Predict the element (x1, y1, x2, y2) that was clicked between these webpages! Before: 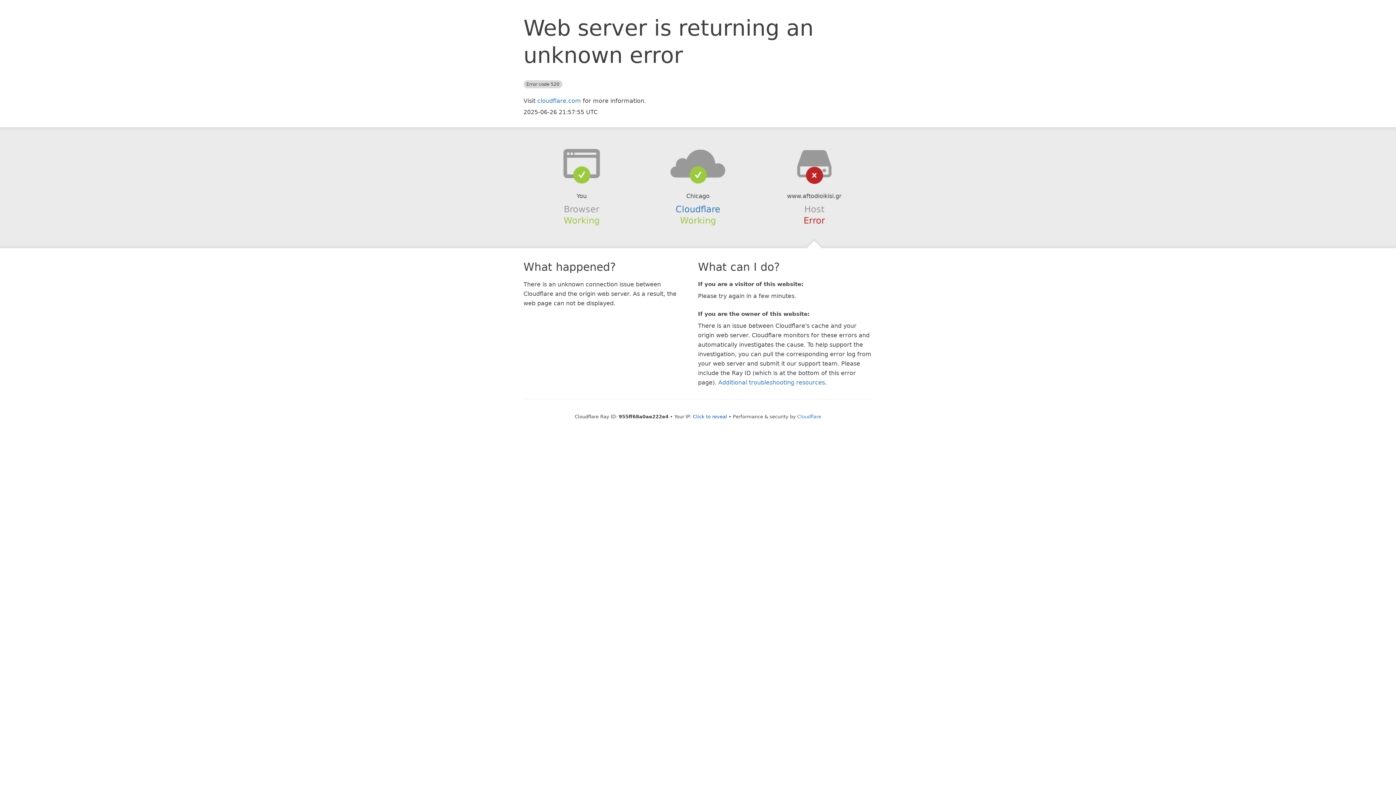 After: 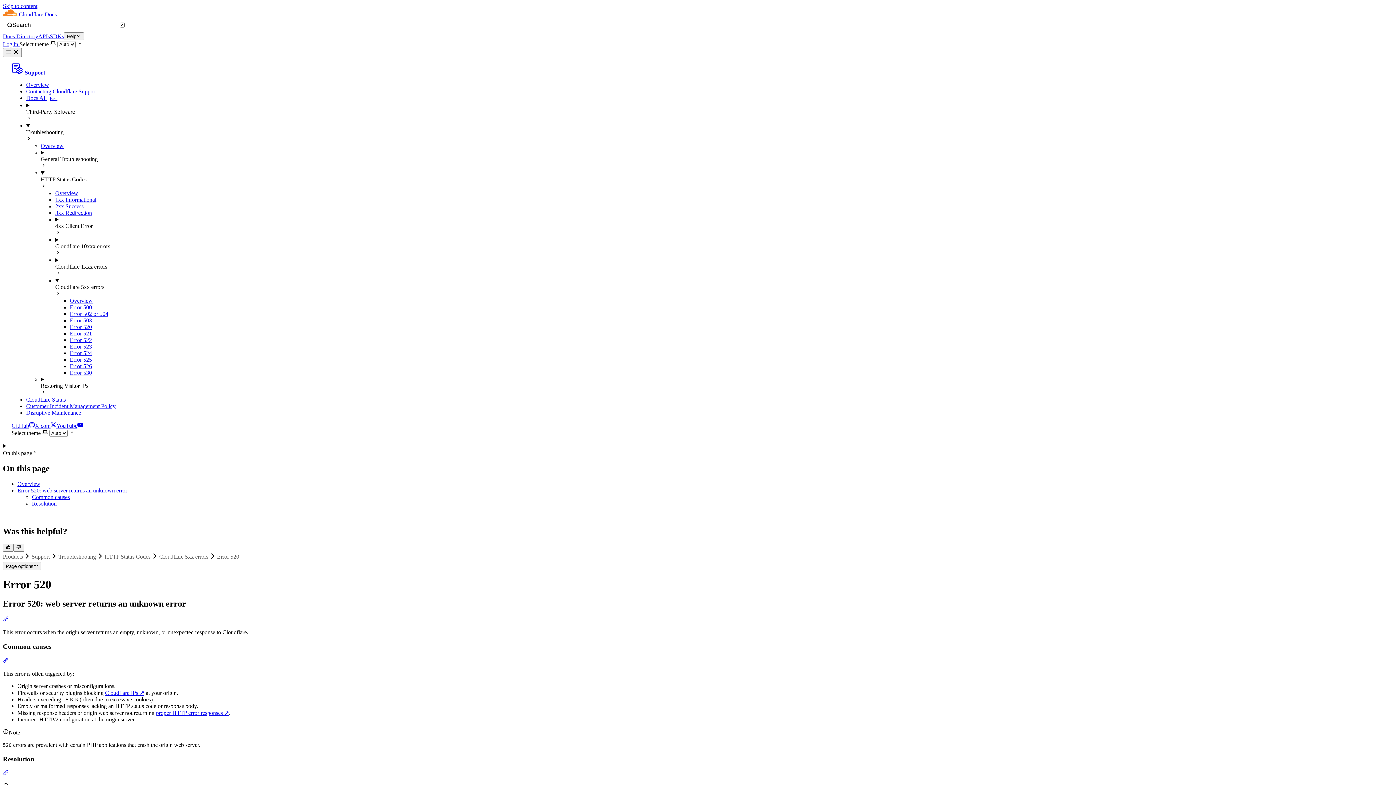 Action: bbox: (718, 379, 825, 386) label: Additional troubleshooting resources